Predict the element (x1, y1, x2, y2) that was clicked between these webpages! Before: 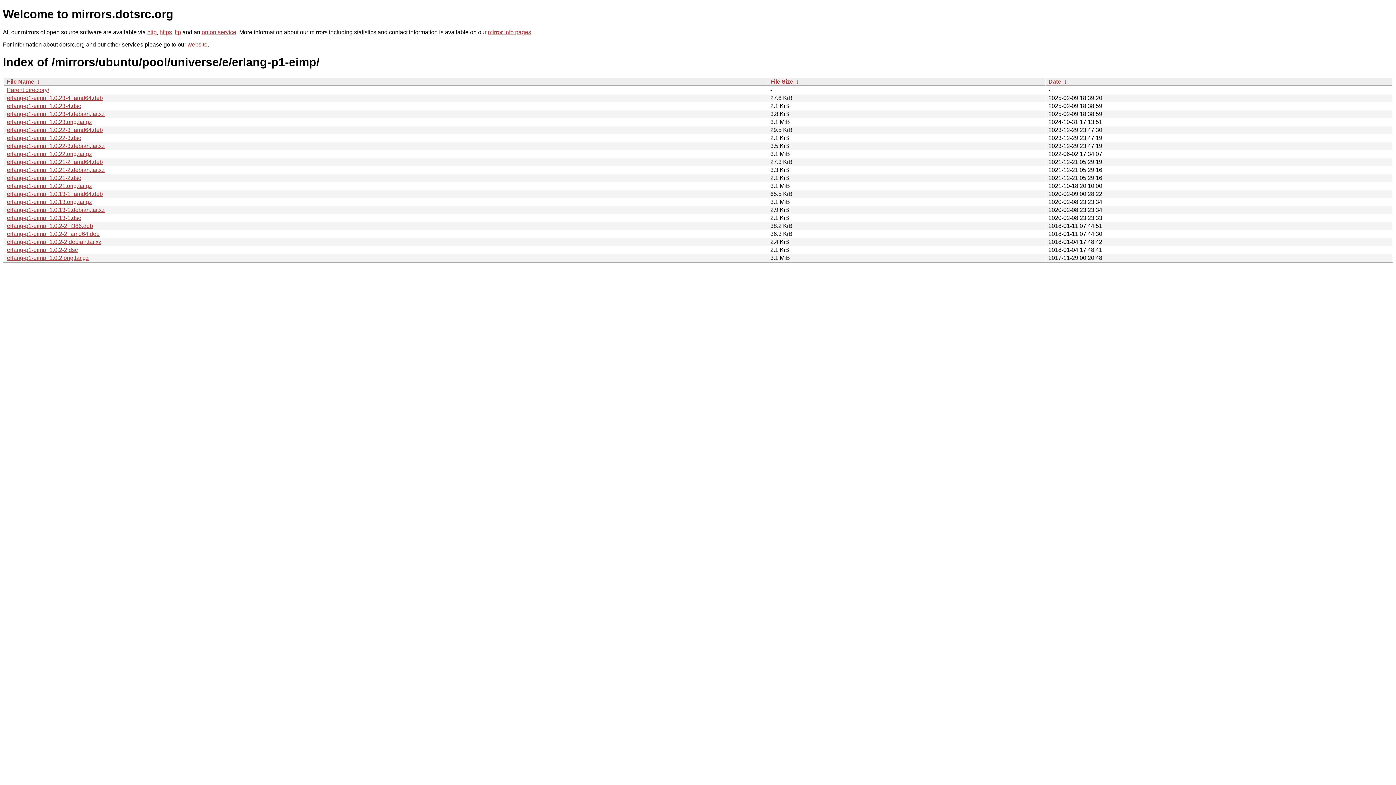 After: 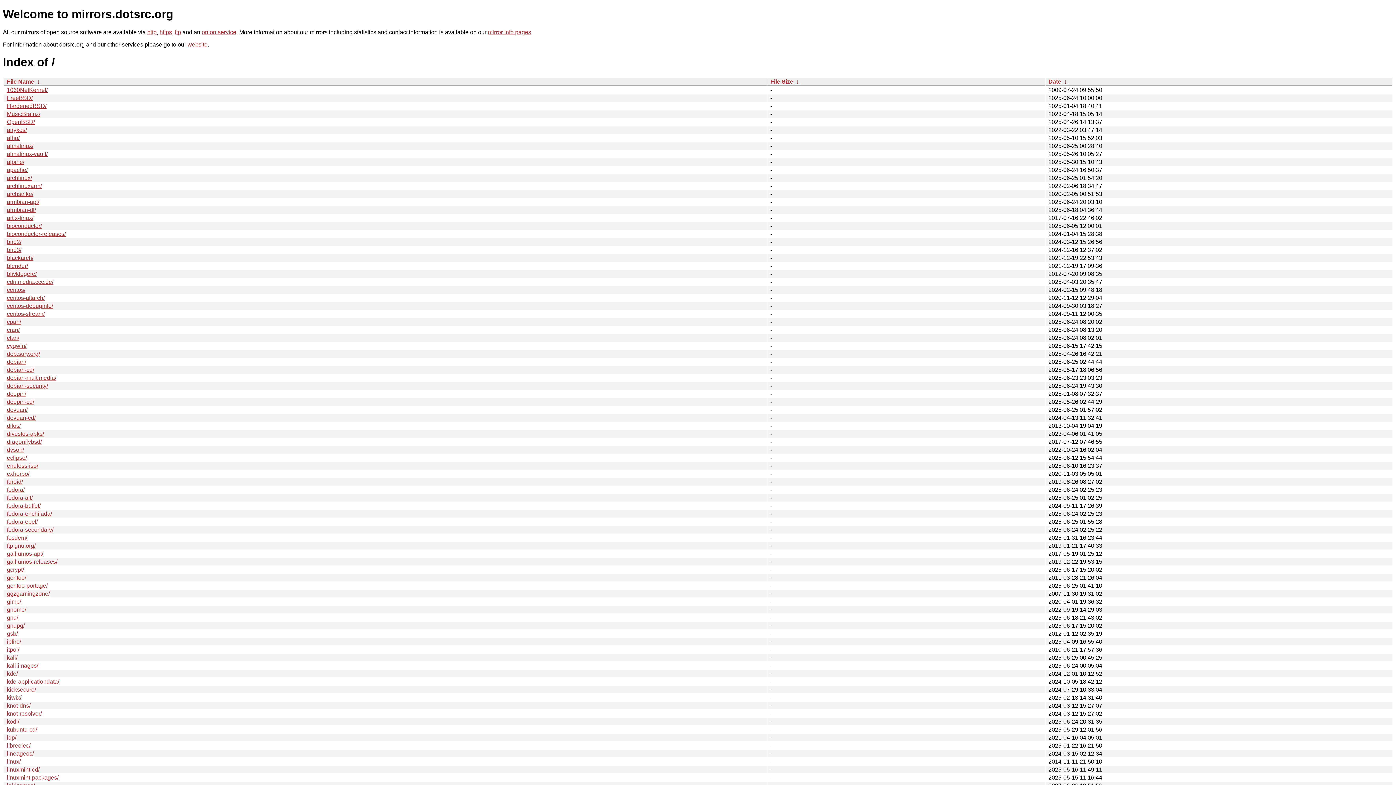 Action: label: http bbox: (147, 29, 156, 35)